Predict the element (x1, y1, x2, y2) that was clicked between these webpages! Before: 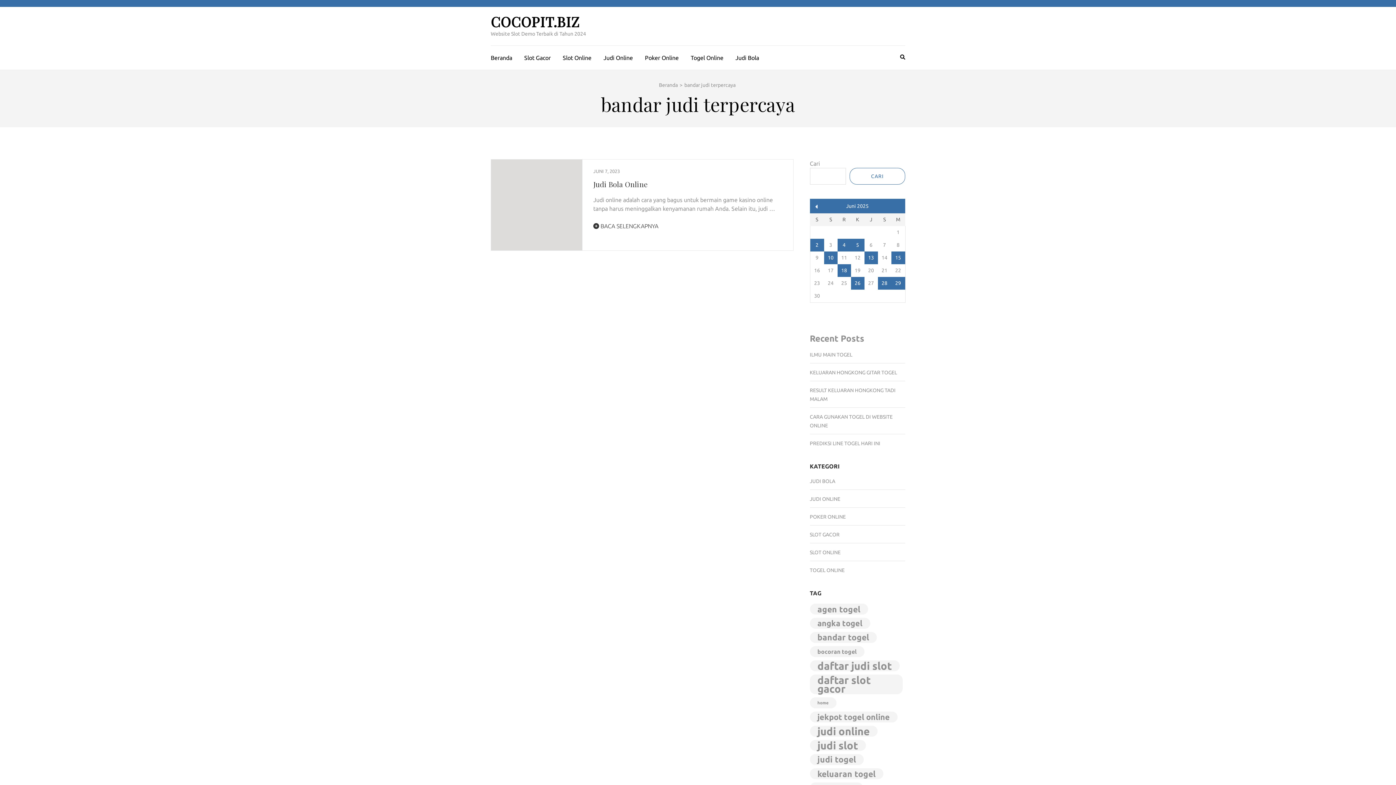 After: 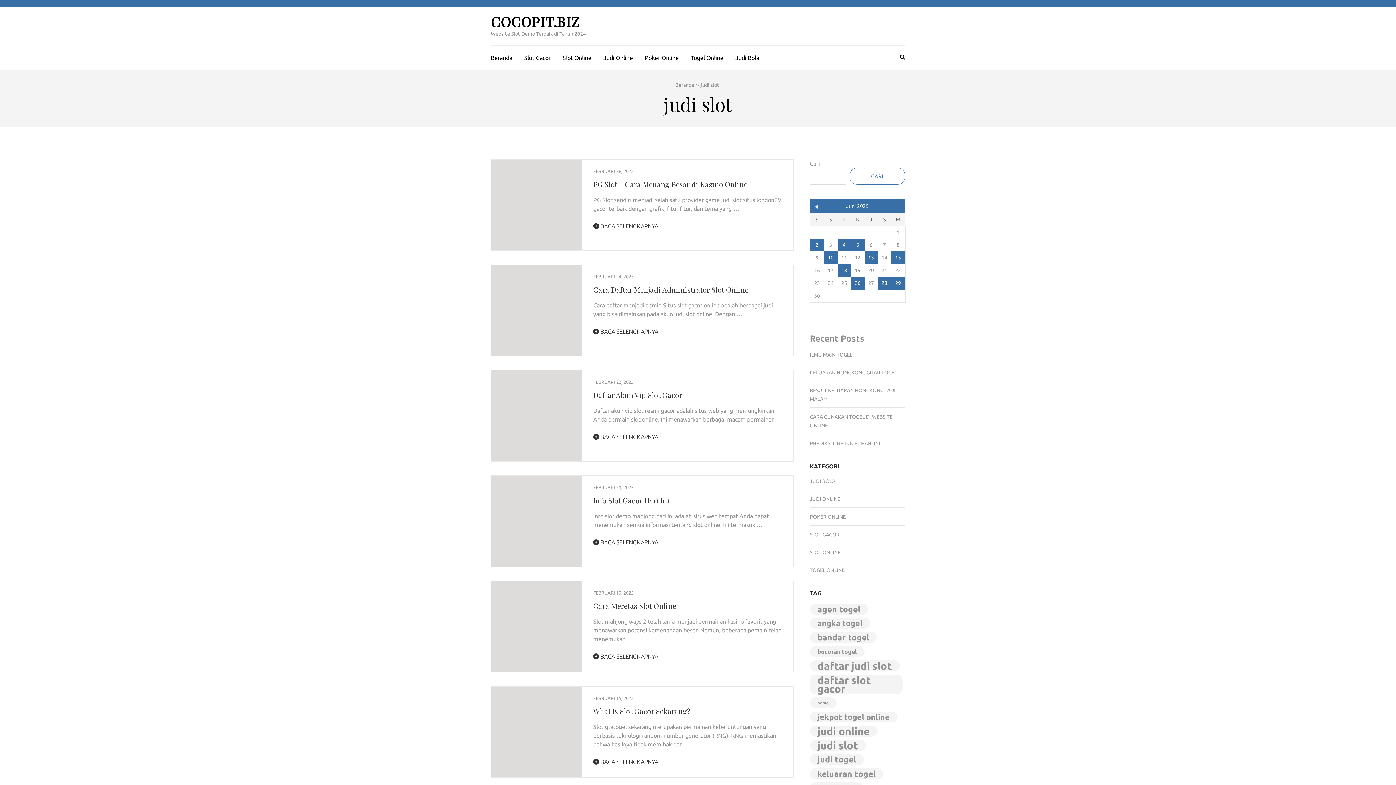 Action: bbox: (810, 740, 866, 751) label: judi slot (462 item)